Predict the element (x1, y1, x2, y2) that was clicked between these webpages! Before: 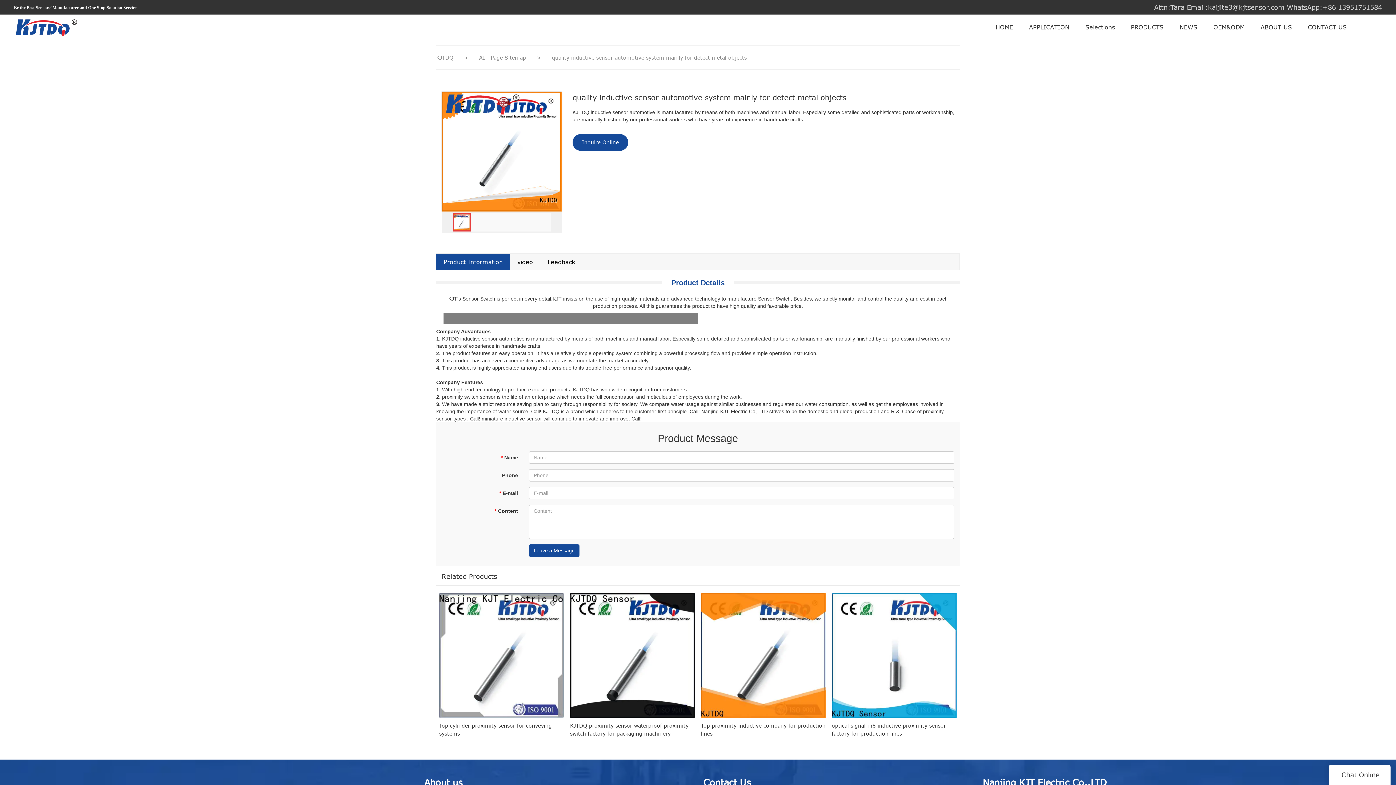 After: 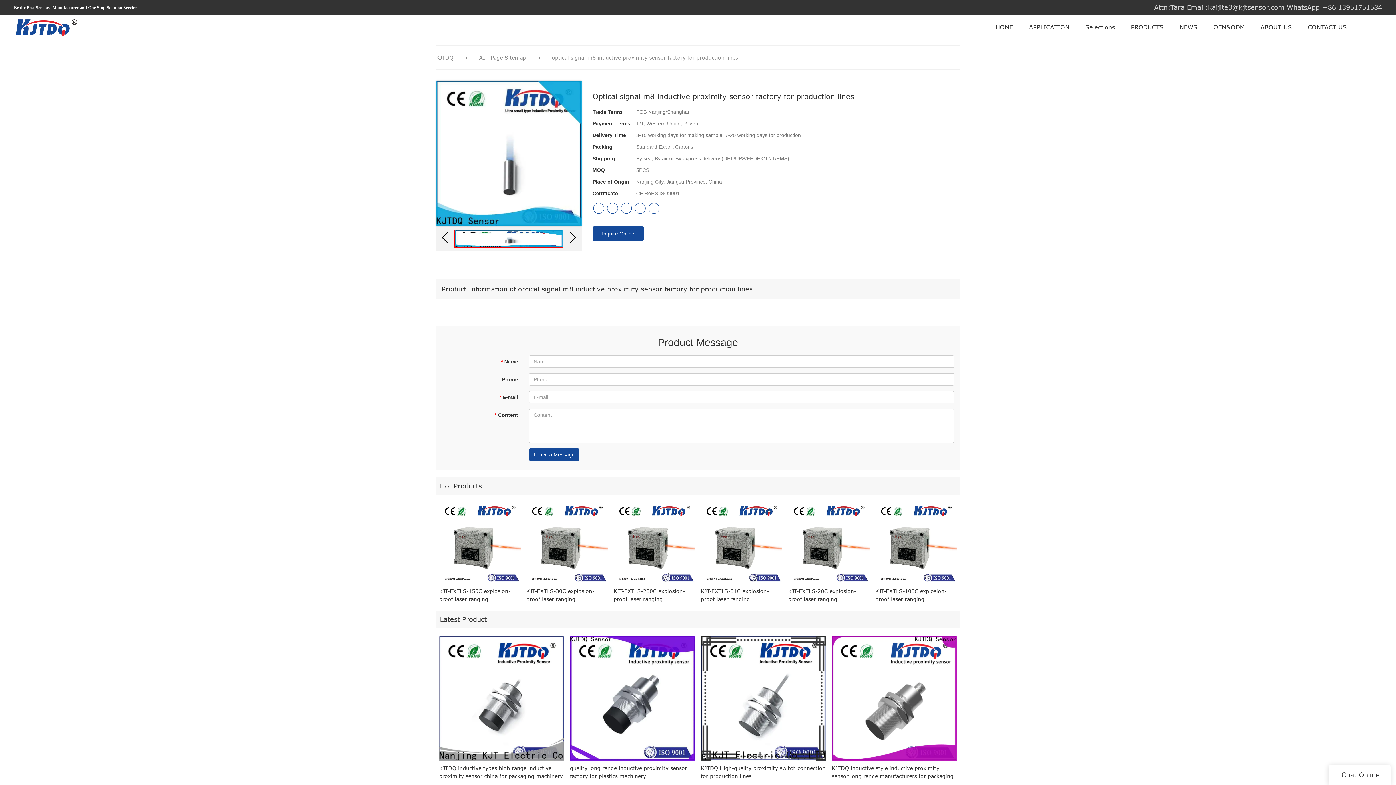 Action: bbox: (832, 722, 957, 738) label: optical signal m8 inductive proximity sensor factory for production lines